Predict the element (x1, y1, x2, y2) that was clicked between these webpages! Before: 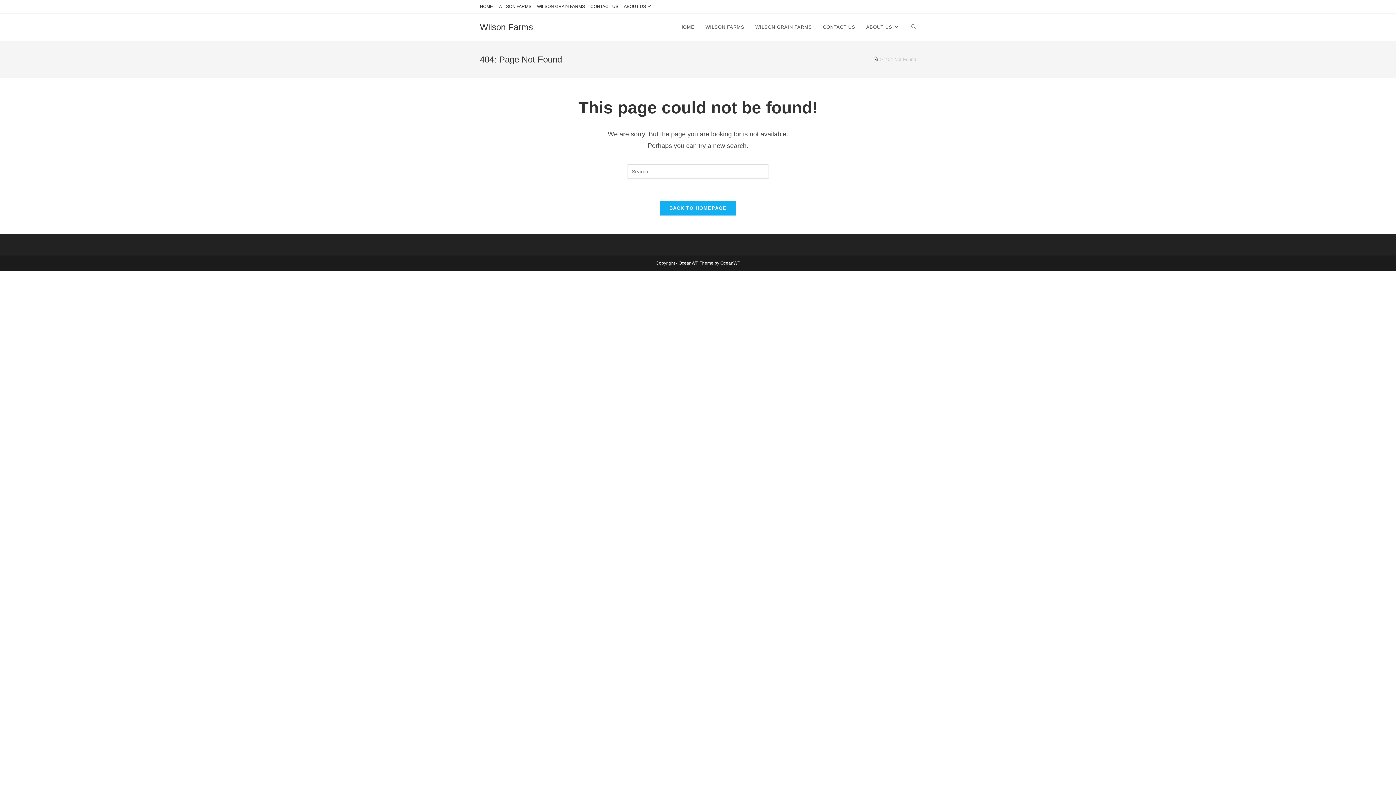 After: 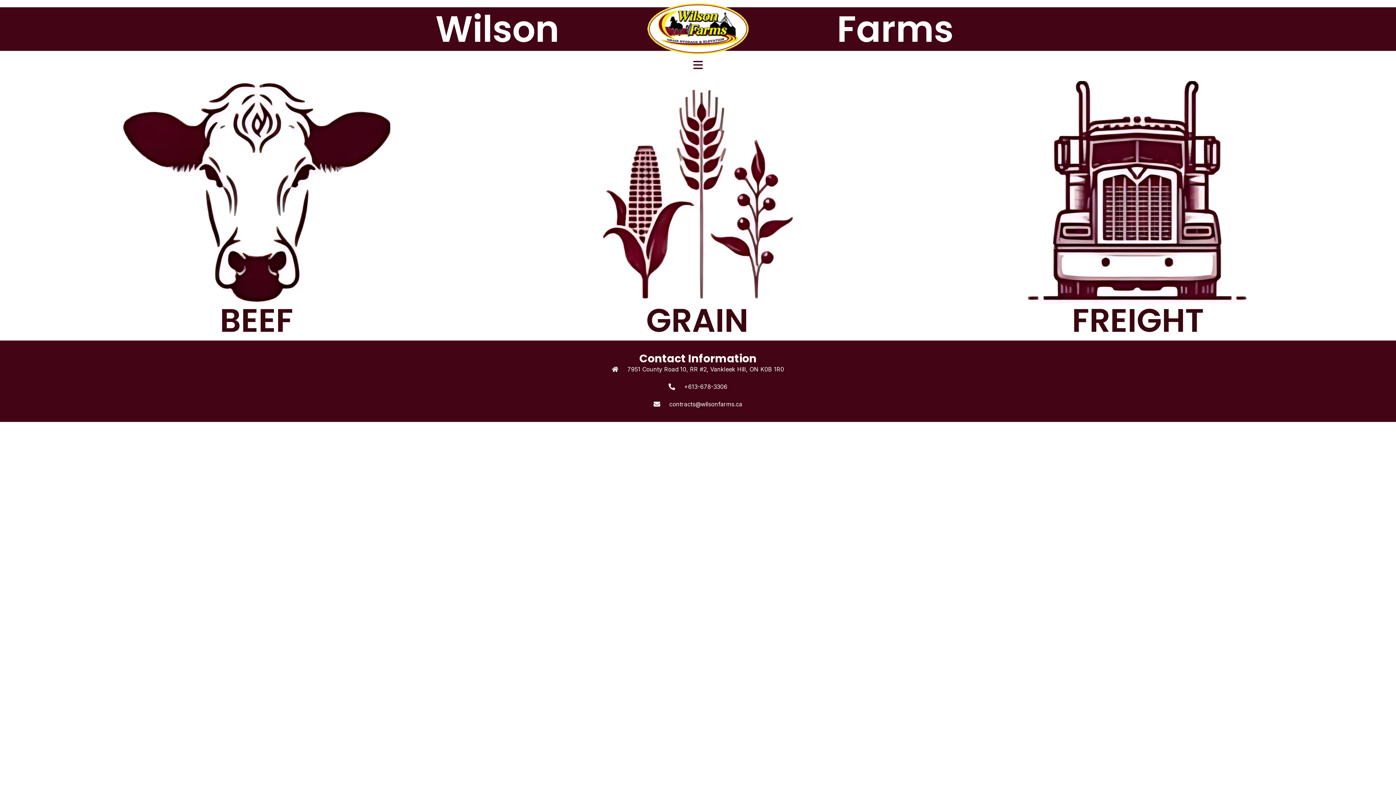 Action: bbox: (660, 200, 736, 215) label: BACK TO HOMEPAGE